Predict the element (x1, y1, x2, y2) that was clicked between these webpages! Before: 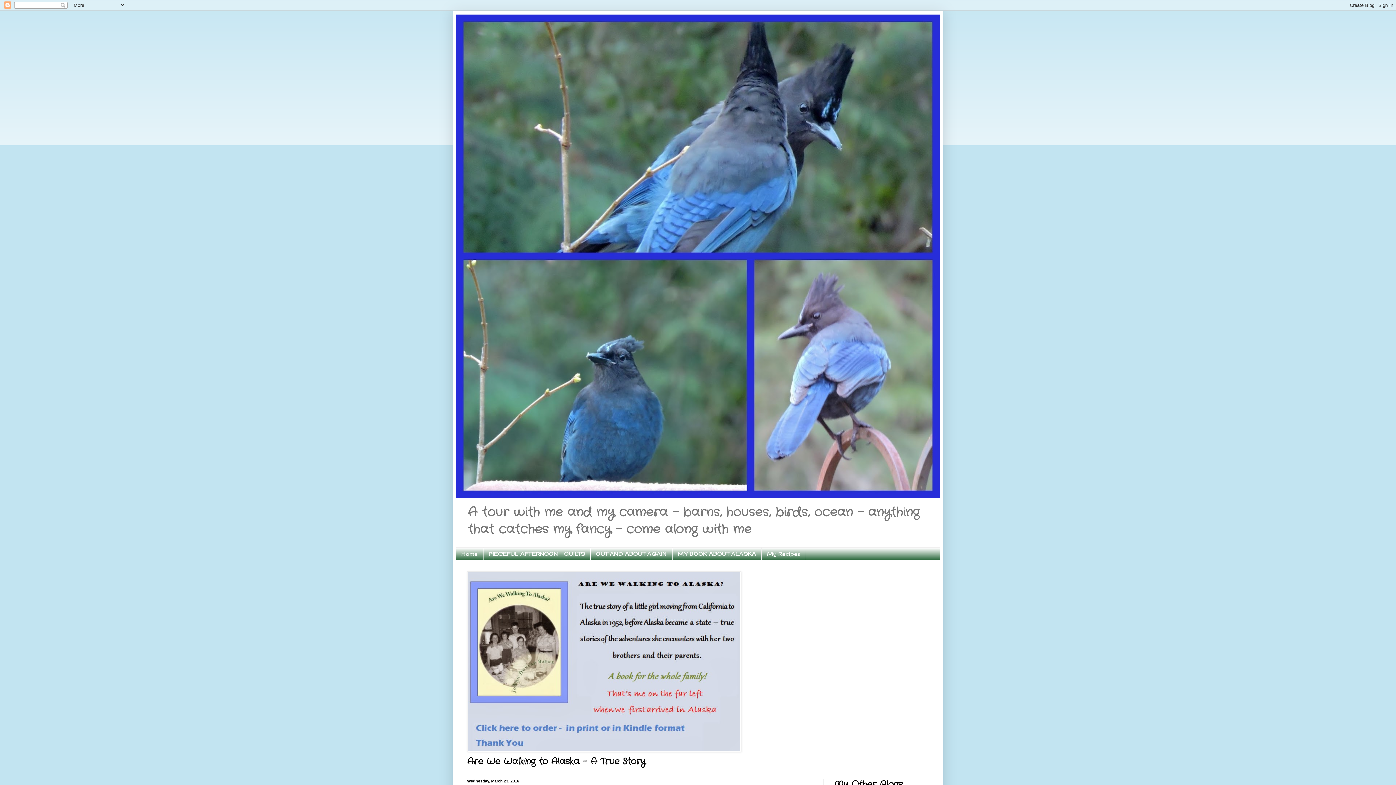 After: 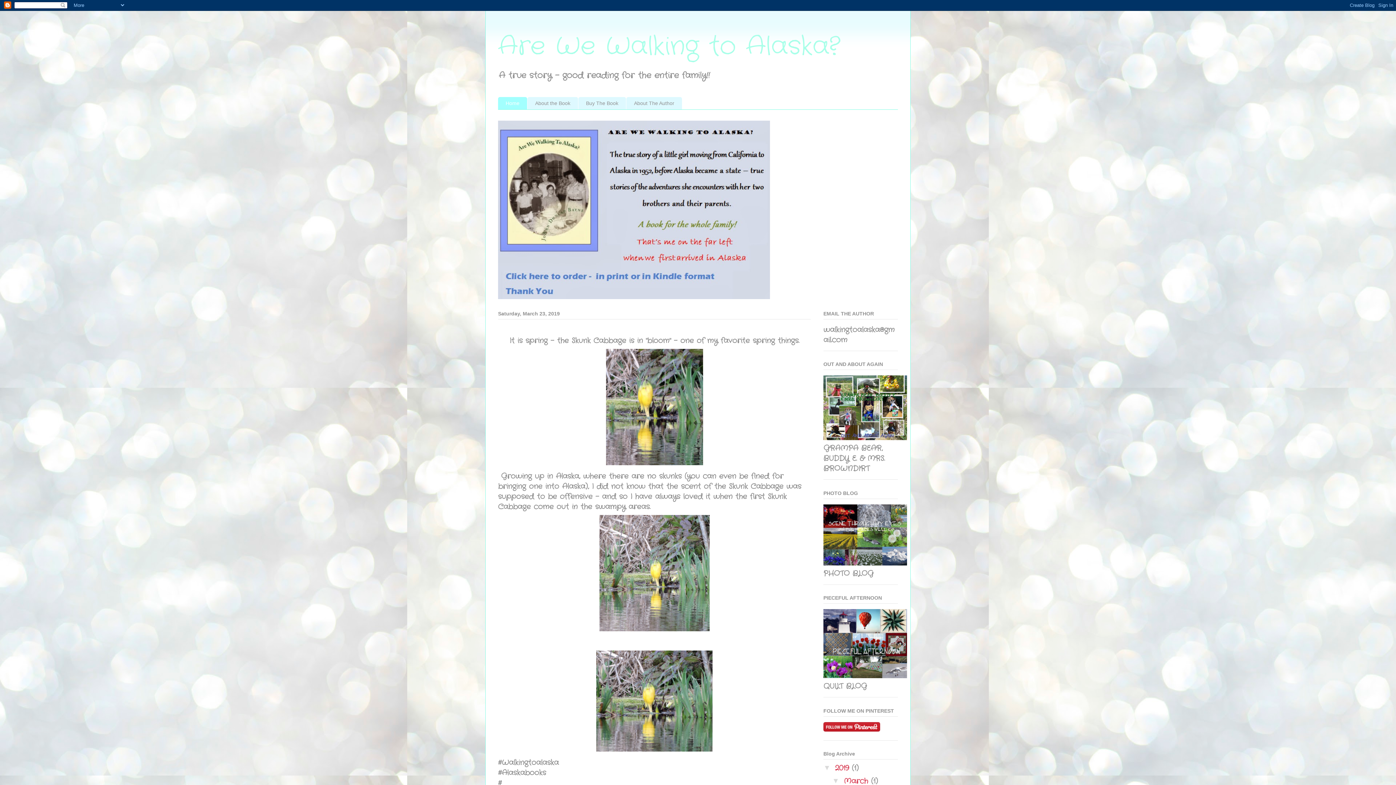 Action: bbox: (672, 547, 761, 560) label: MY BOOK ABOUT ALASKA